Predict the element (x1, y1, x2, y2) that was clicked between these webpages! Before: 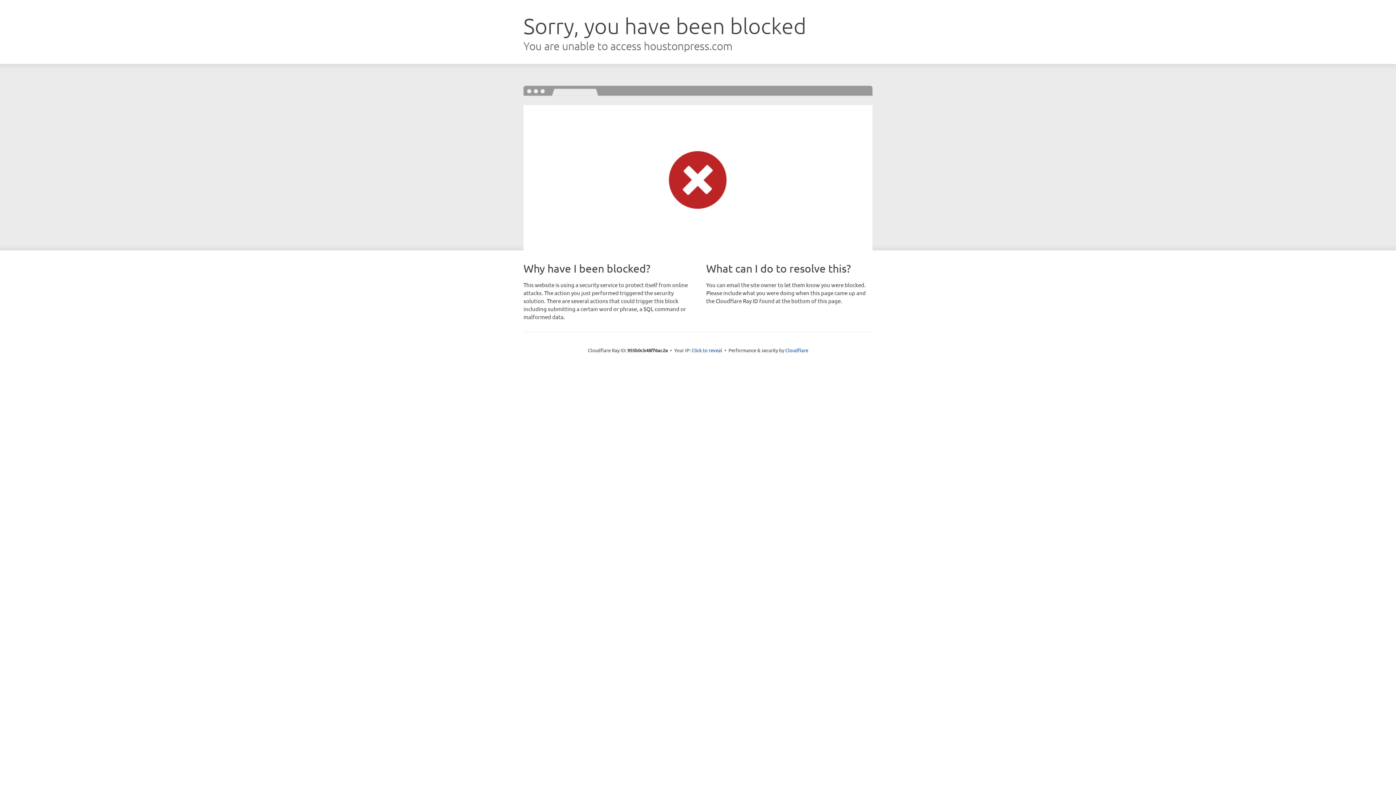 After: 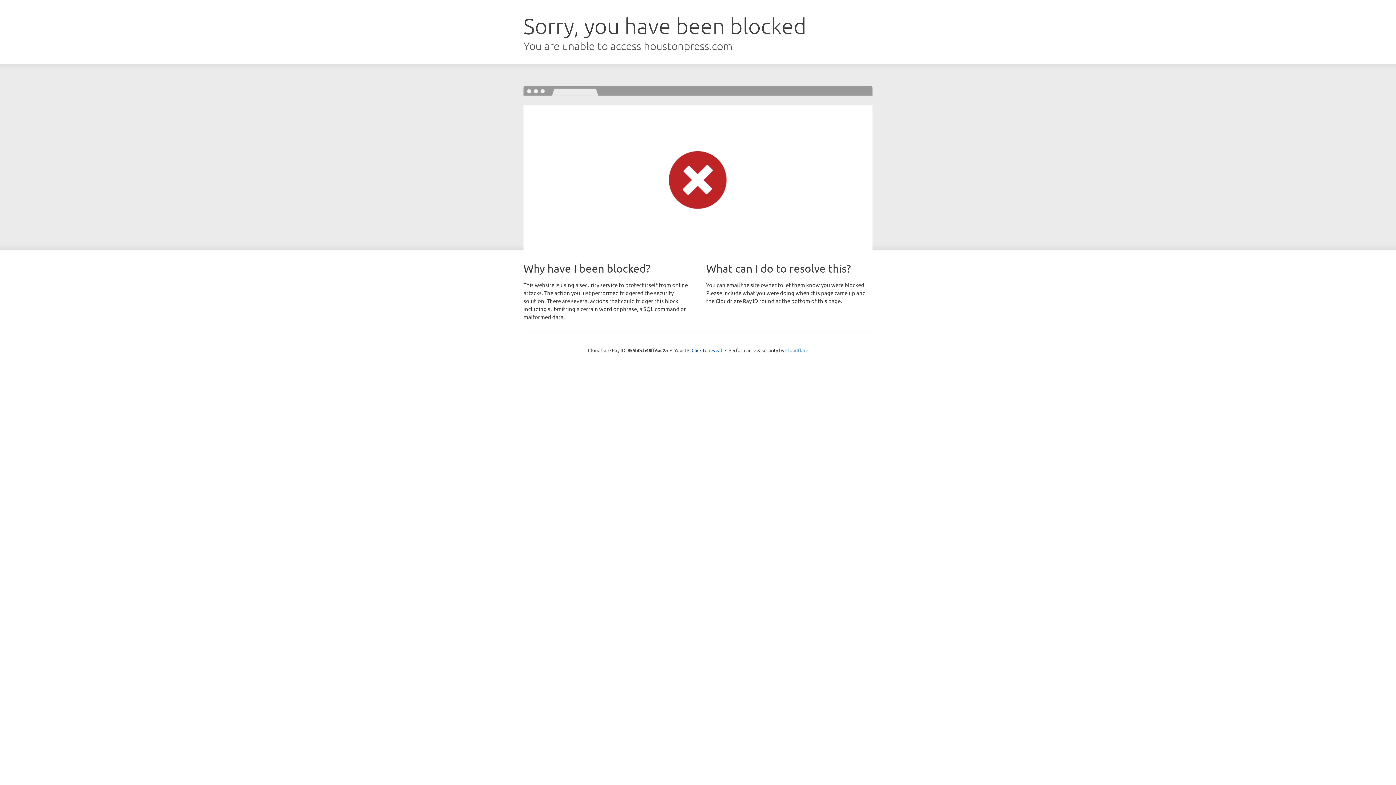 Action: label: Cloudflare bbox: (785, 347, 808, 353)